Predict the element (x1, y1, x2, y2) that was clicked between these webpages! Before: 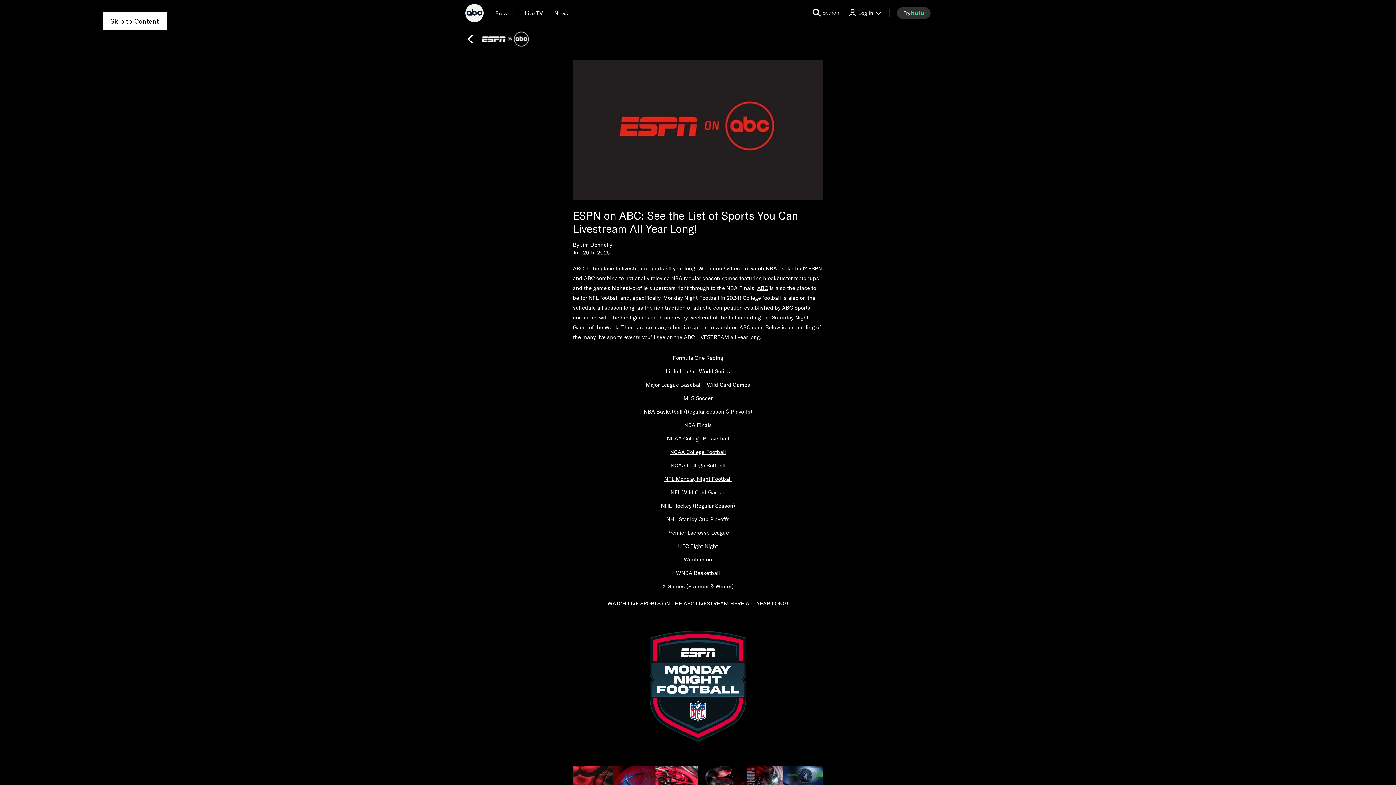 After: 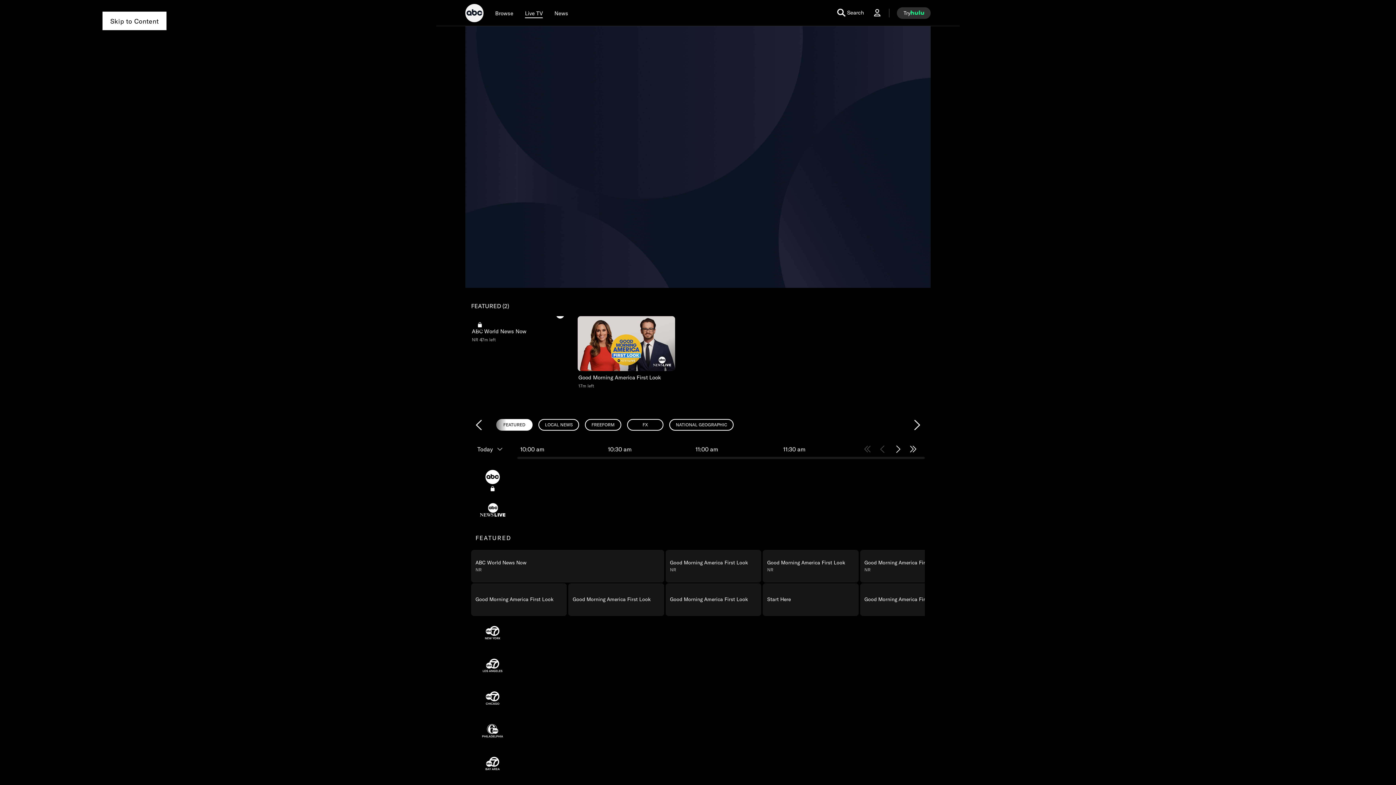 Action: bbox: (607, 600, 788, 607) label: WATCH LIVE SPORTS ON THE ABC LIVESTREAM HERE ALL YEAR LONG!